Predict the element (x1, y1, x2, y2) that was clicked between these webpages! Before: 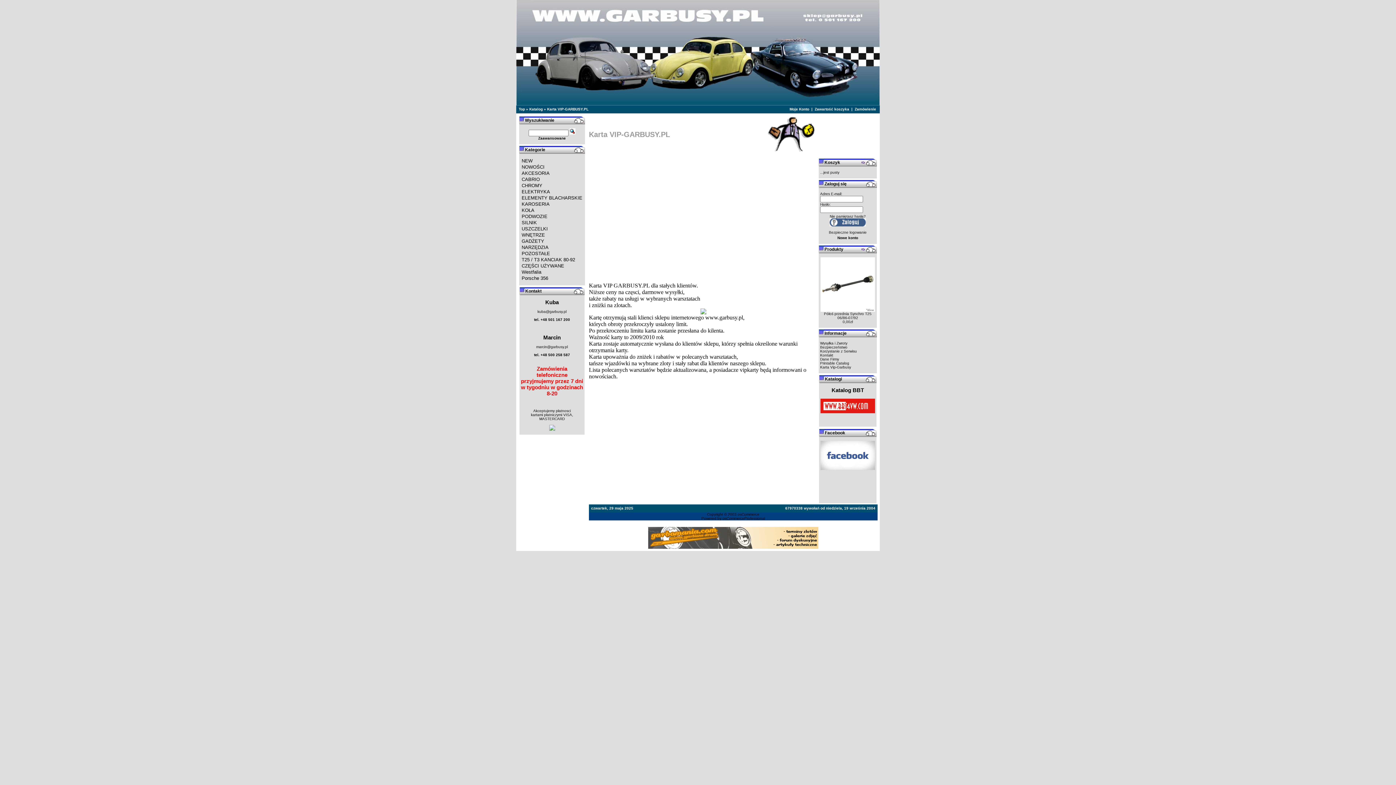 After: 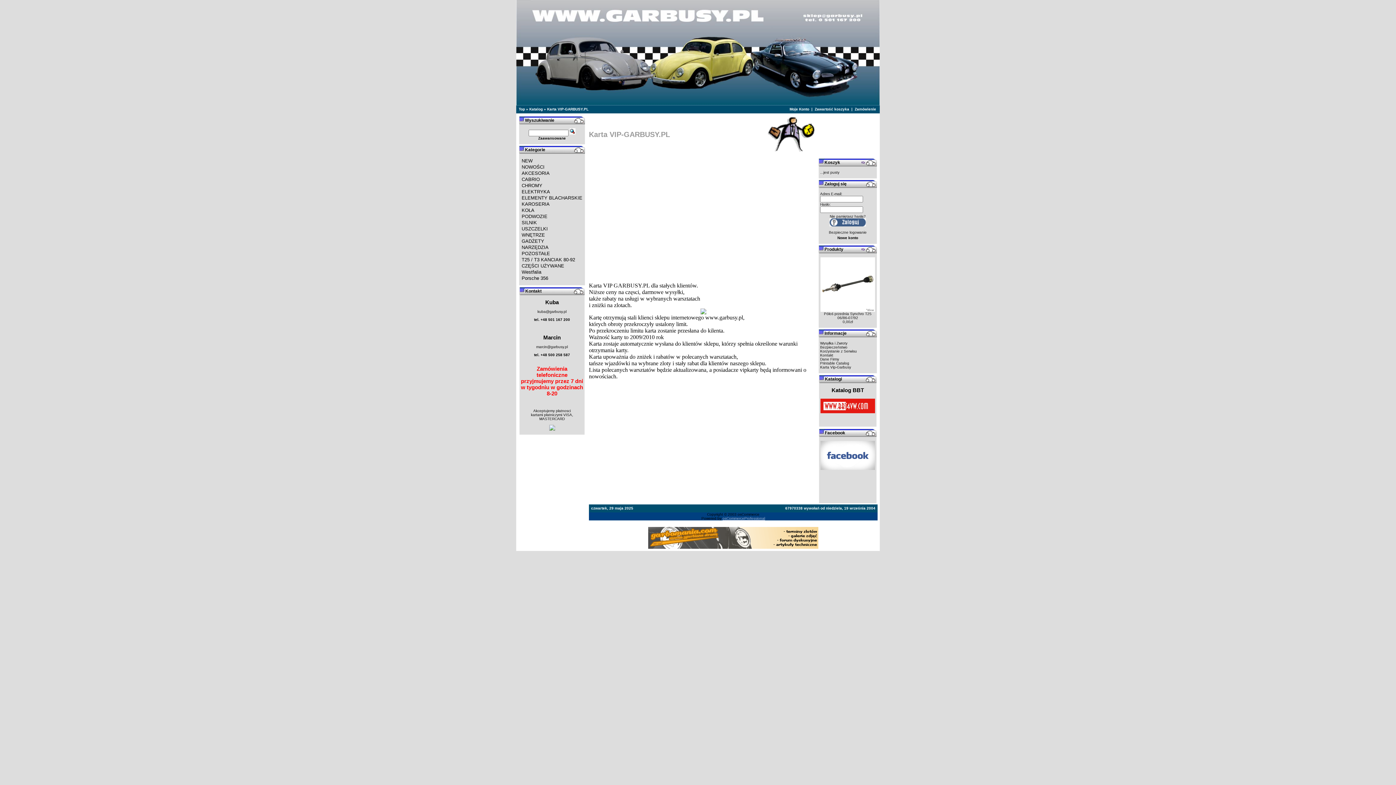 Action: bbox: (722, 516, 765, 520) label: osCommerceProfessional